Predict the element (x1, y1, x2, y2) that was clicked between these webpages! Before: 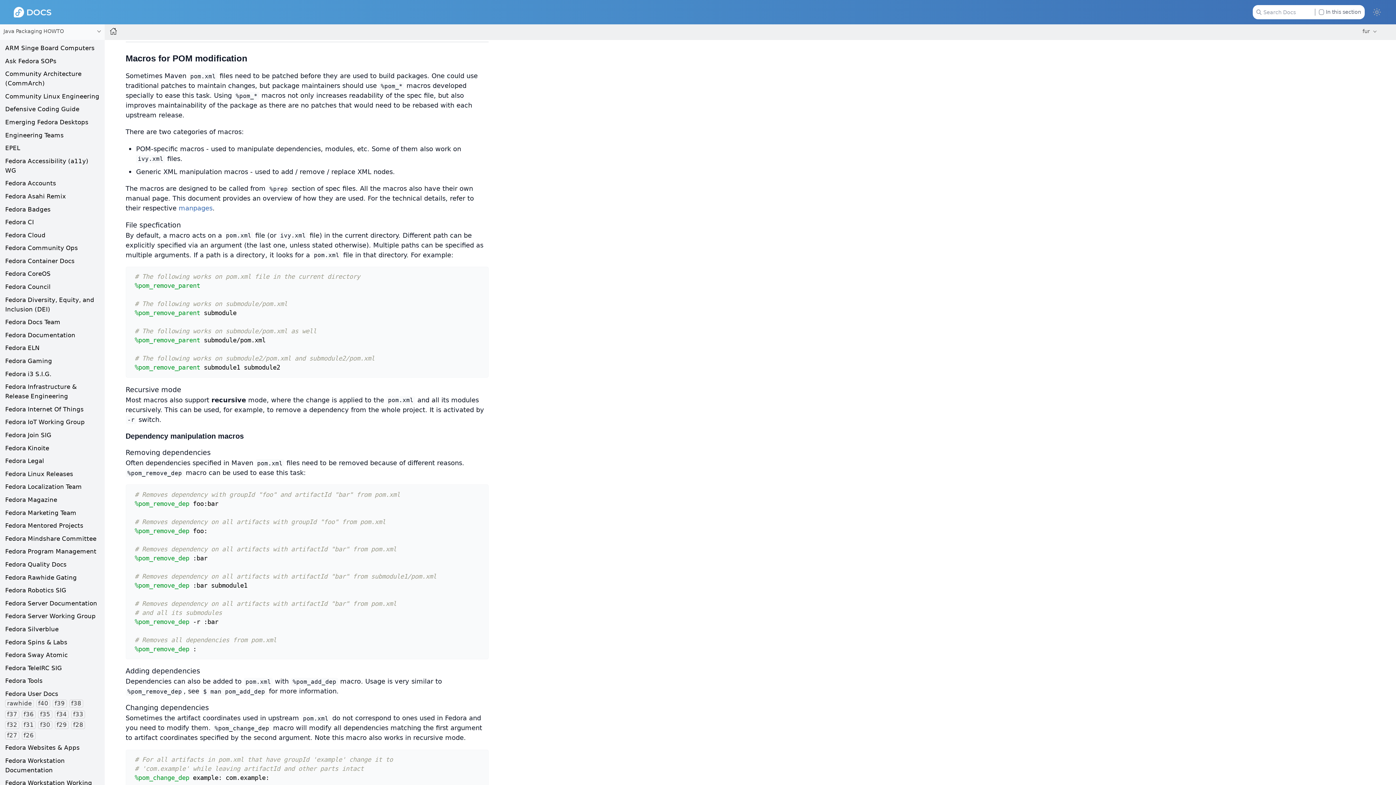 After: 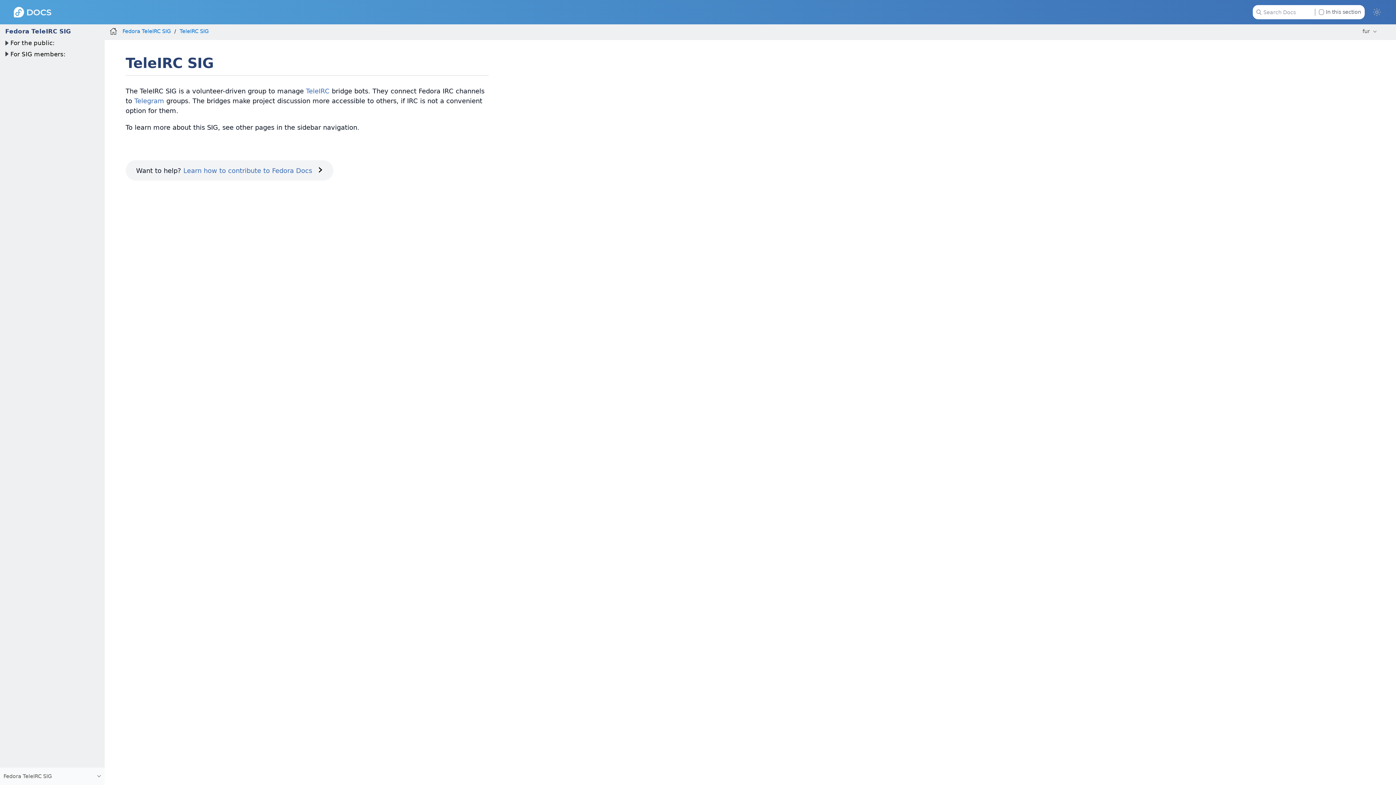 Action: label: Fedora TeleIRC SIG bbox: (5, 664, 61, 671)